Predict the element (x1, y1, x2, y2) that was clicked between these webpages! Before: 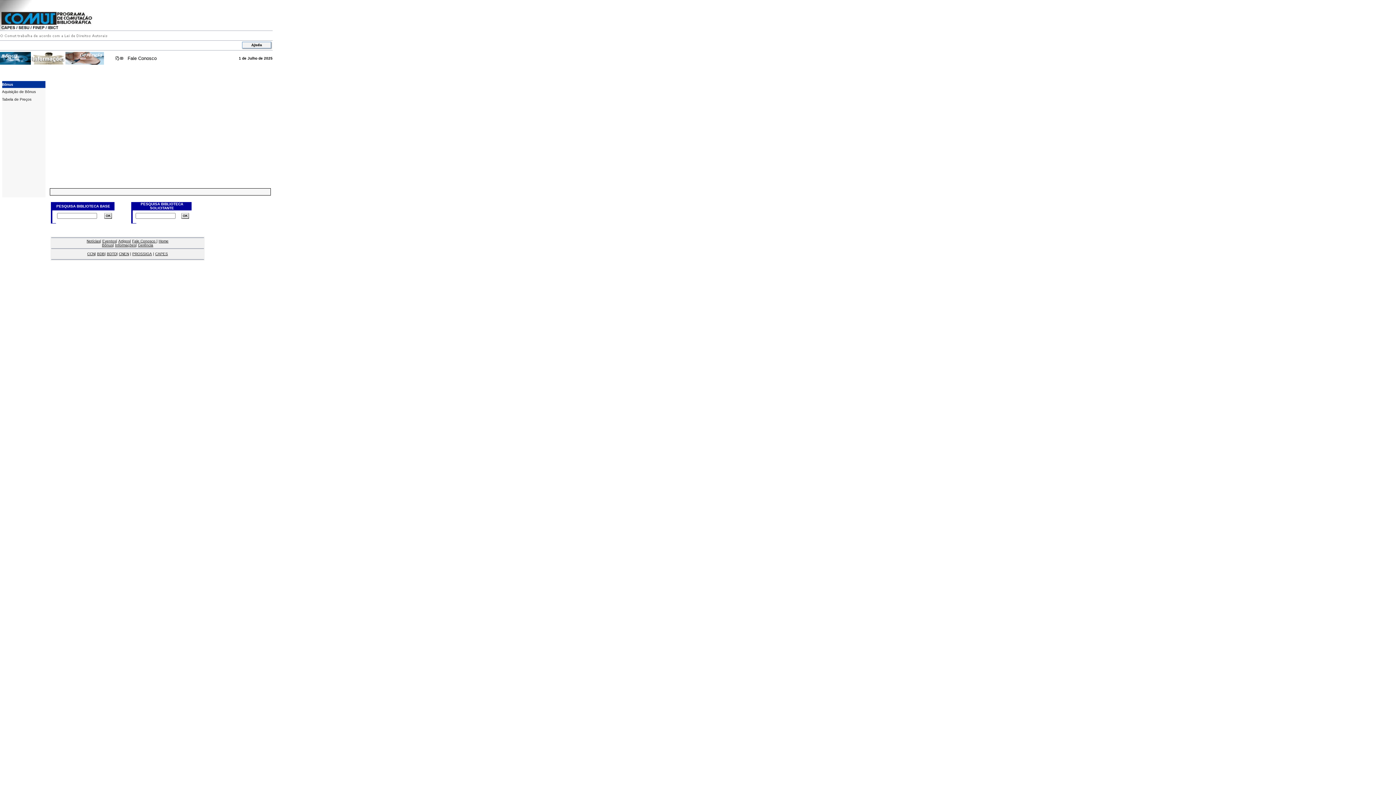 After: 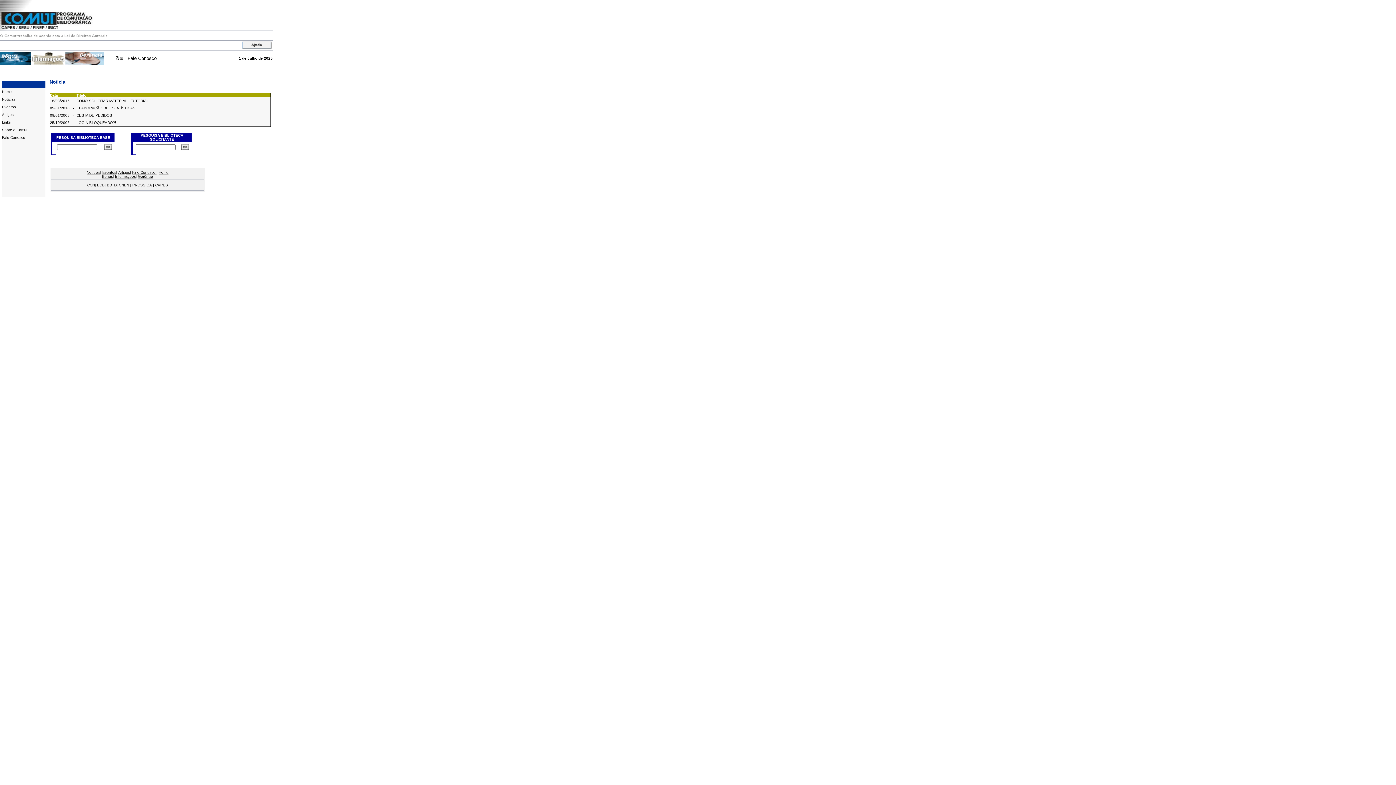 Action: label: Notícias bbox: (86, 239, 100, 243)